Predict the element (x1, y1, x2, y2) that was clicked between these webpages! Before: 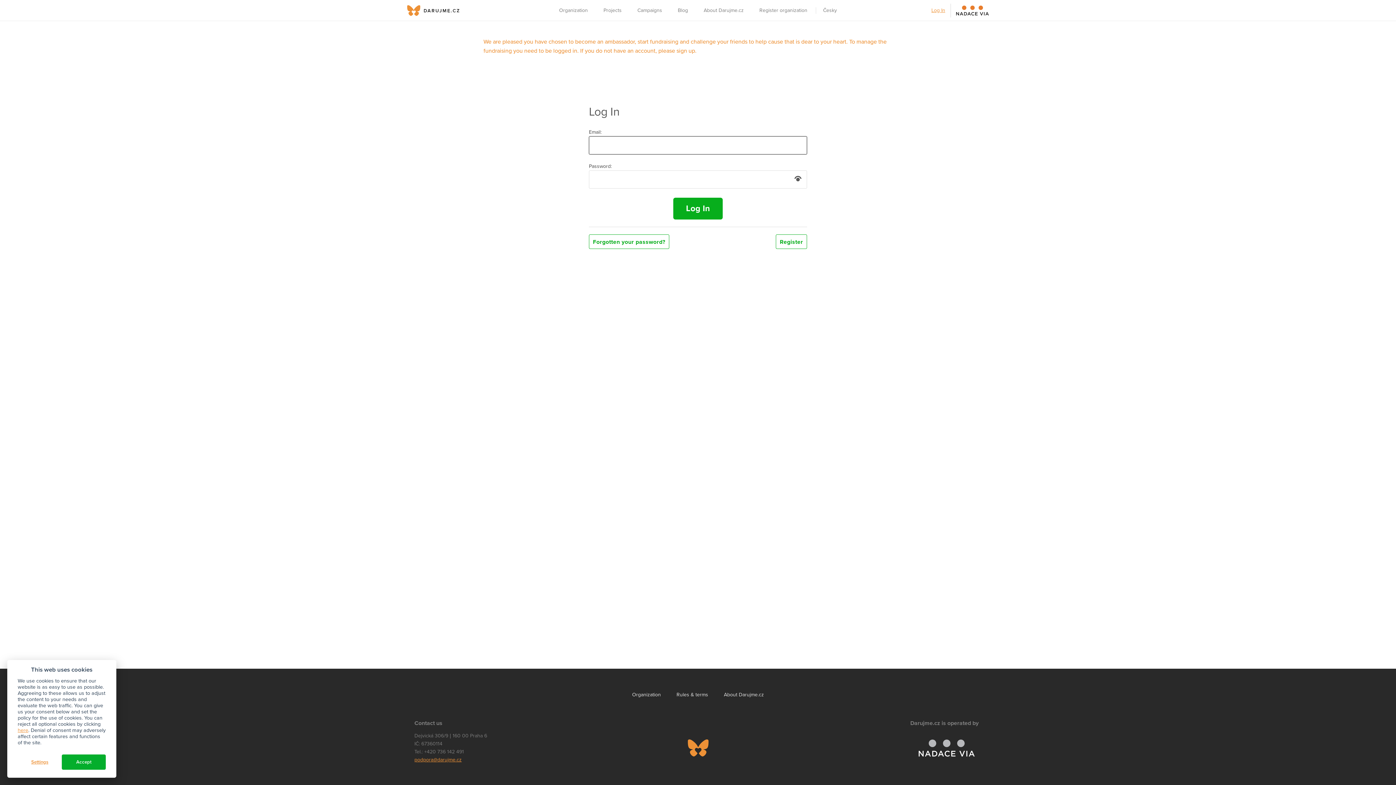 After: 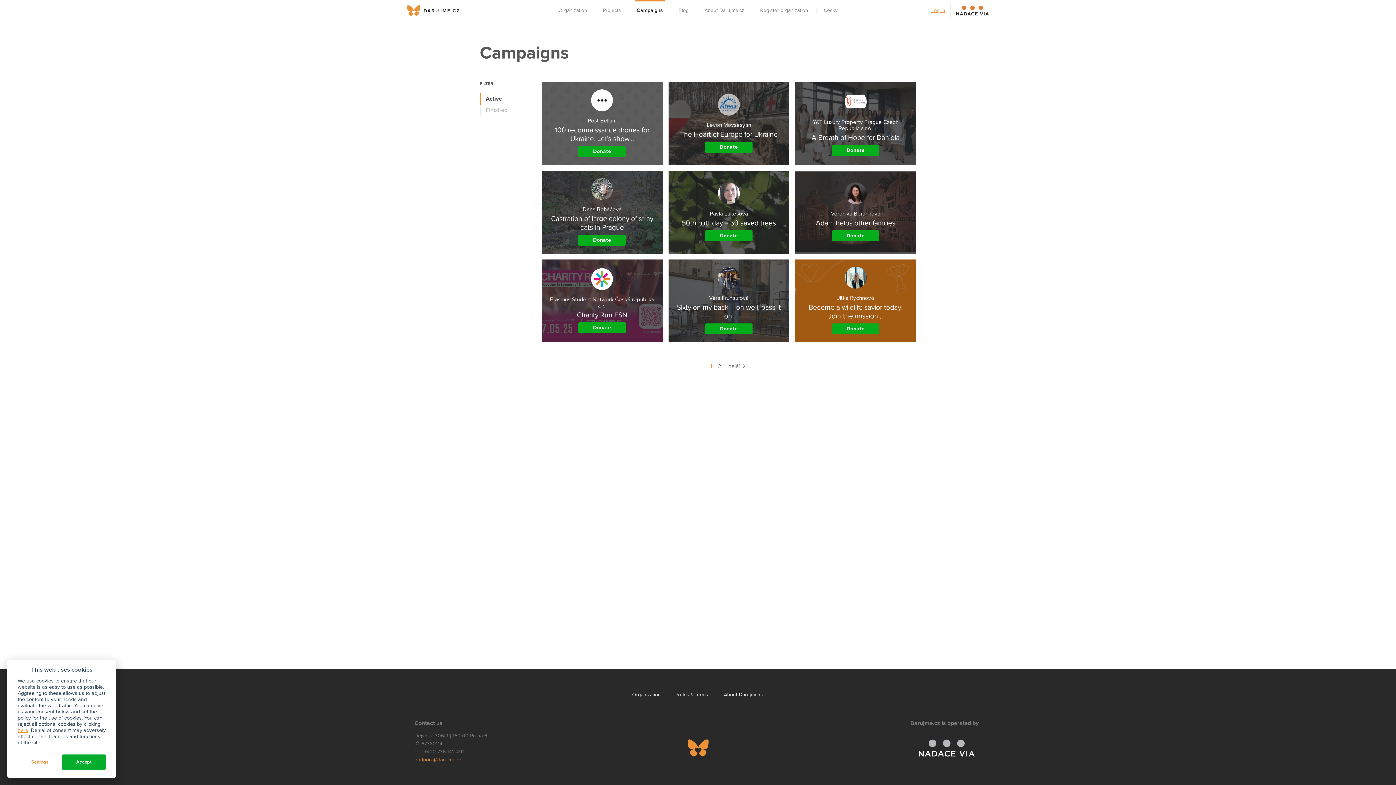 Action: bbox: (635, 0, 664, 21) label: Campaigns